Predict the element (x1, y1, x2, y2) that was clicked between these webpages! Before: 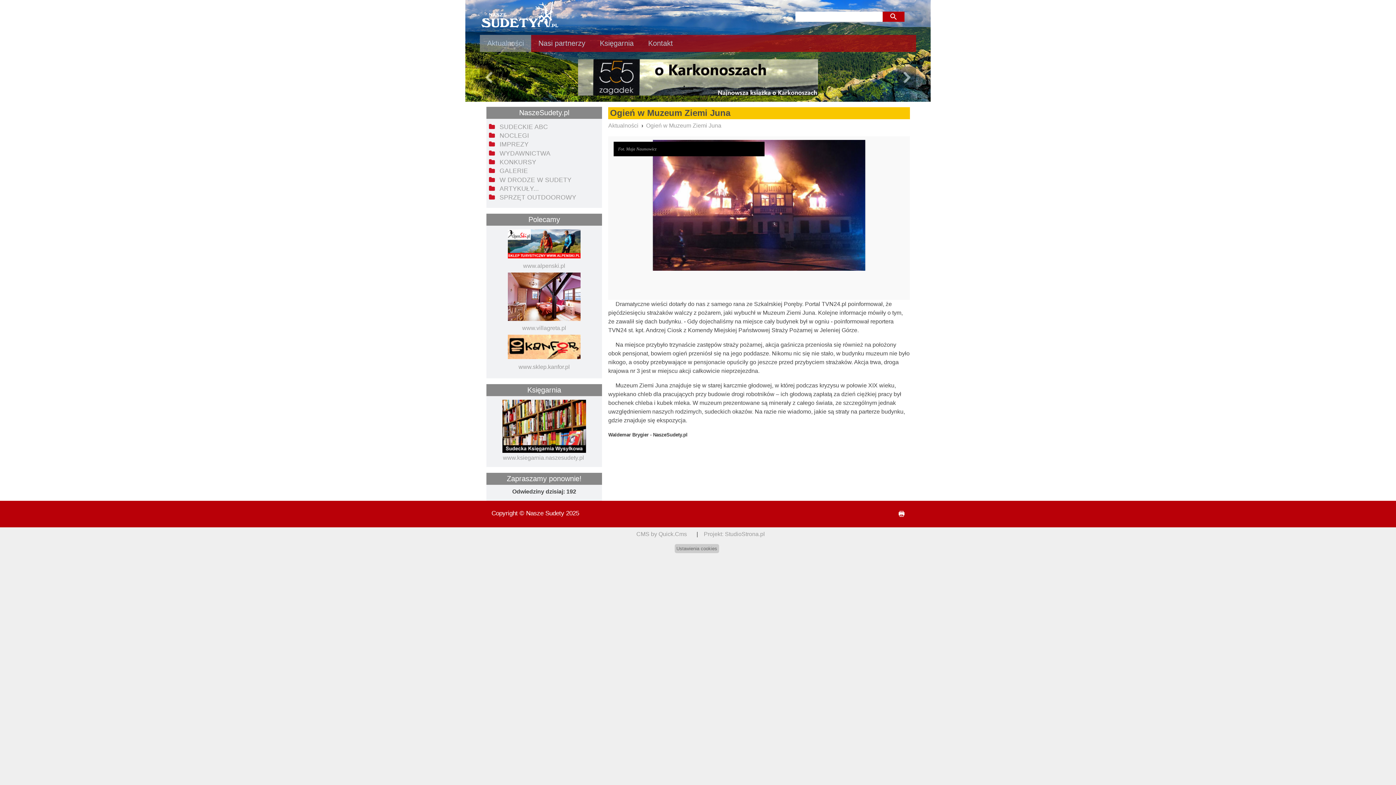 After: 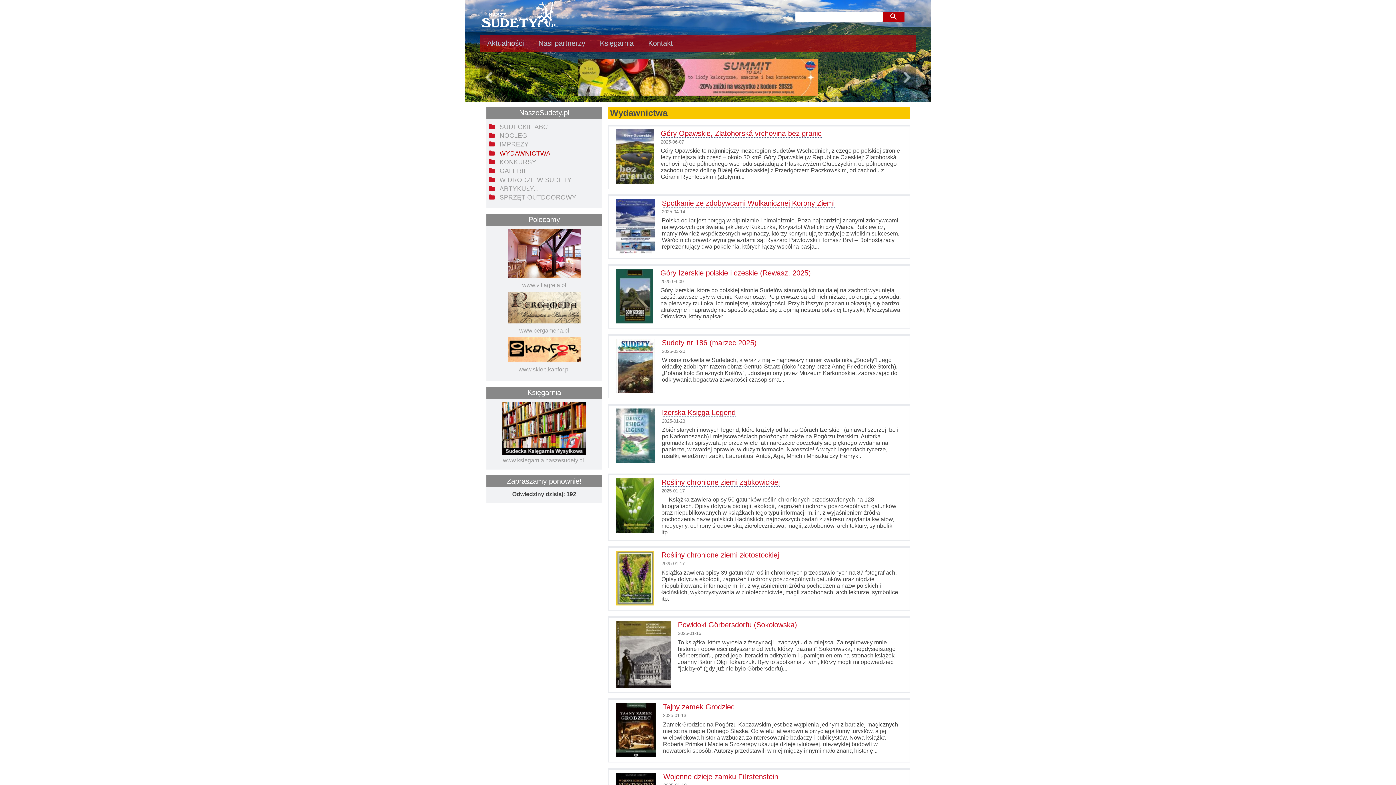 Action: label: WYDAWNICTWA bbox: (499, 149, 550, 156)